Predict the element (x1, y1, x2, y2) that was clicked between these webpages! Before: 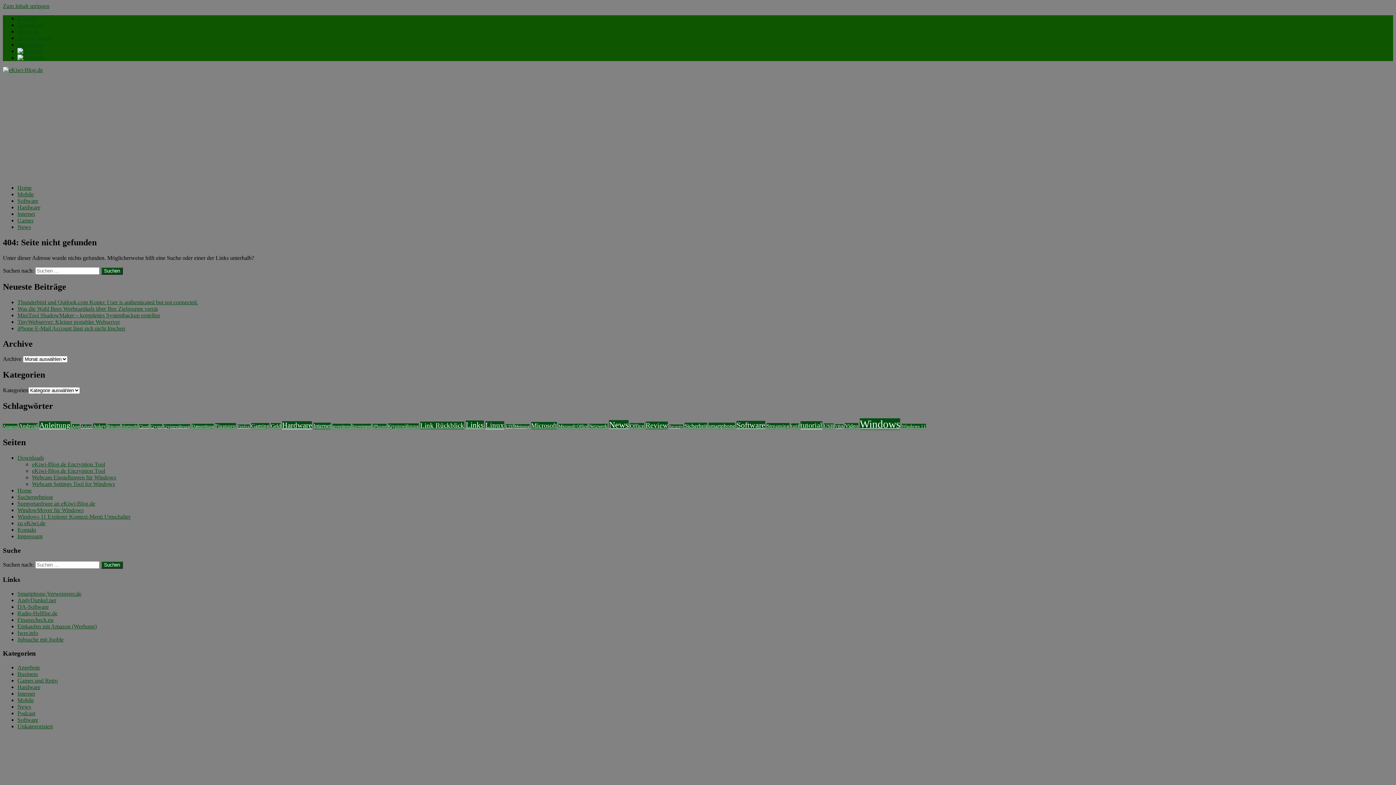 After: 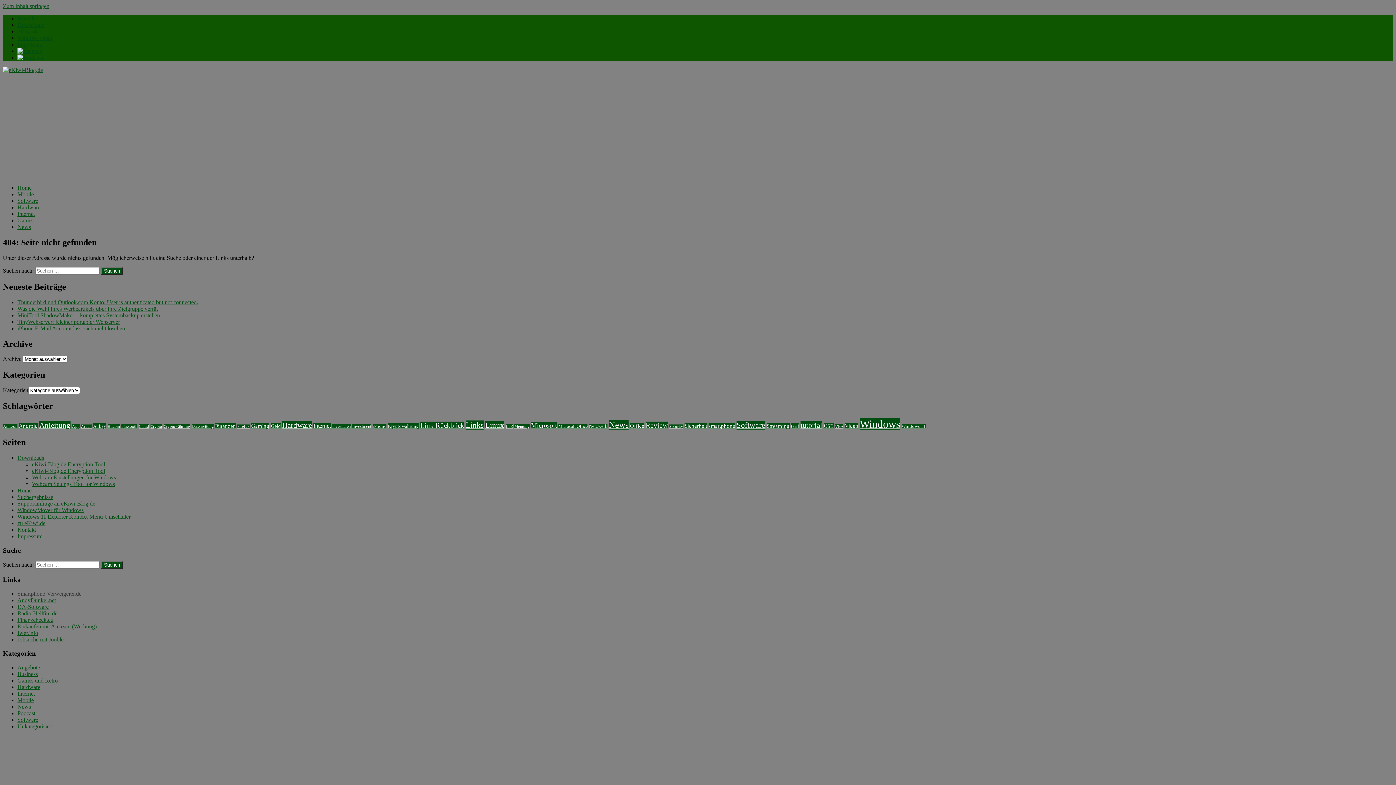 Action: bbox: (17, 590, 81, 597) label: Smartphone-Verweigerer.de